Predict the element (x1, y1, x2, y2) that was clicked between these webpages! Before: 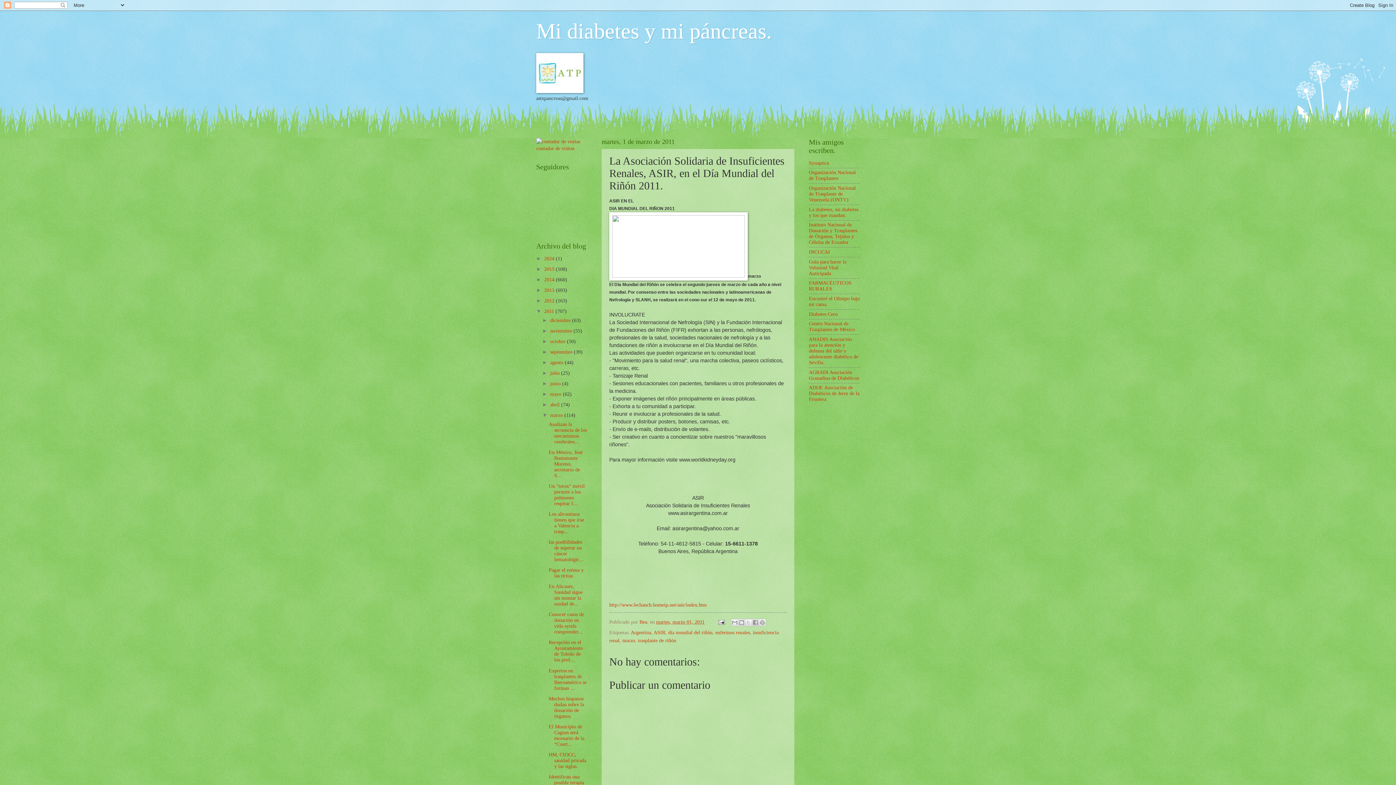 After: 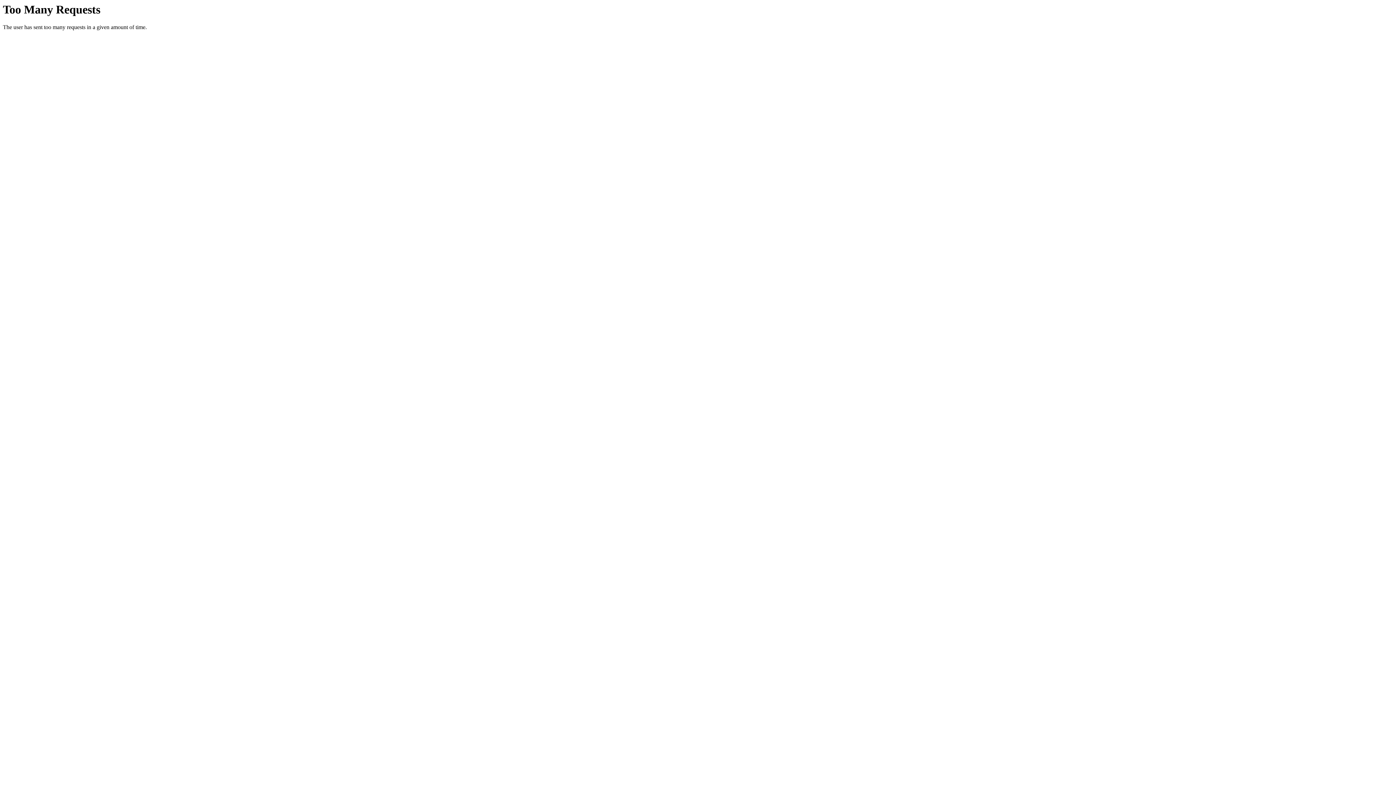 Action: label: ANADIS Asociación para la atención y defensa del niño y adolescente diabético de Sevilla. bbox: (809, 336, 858, 365)